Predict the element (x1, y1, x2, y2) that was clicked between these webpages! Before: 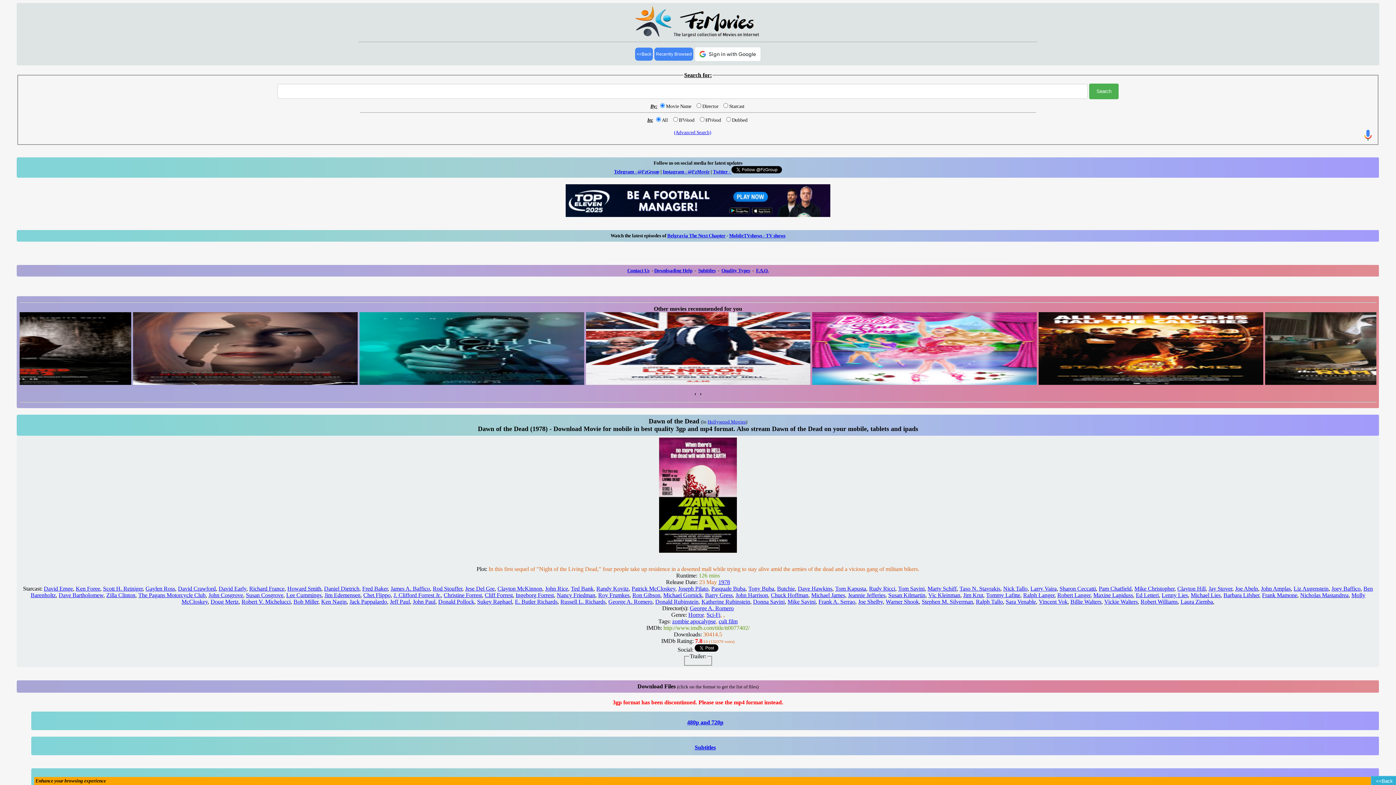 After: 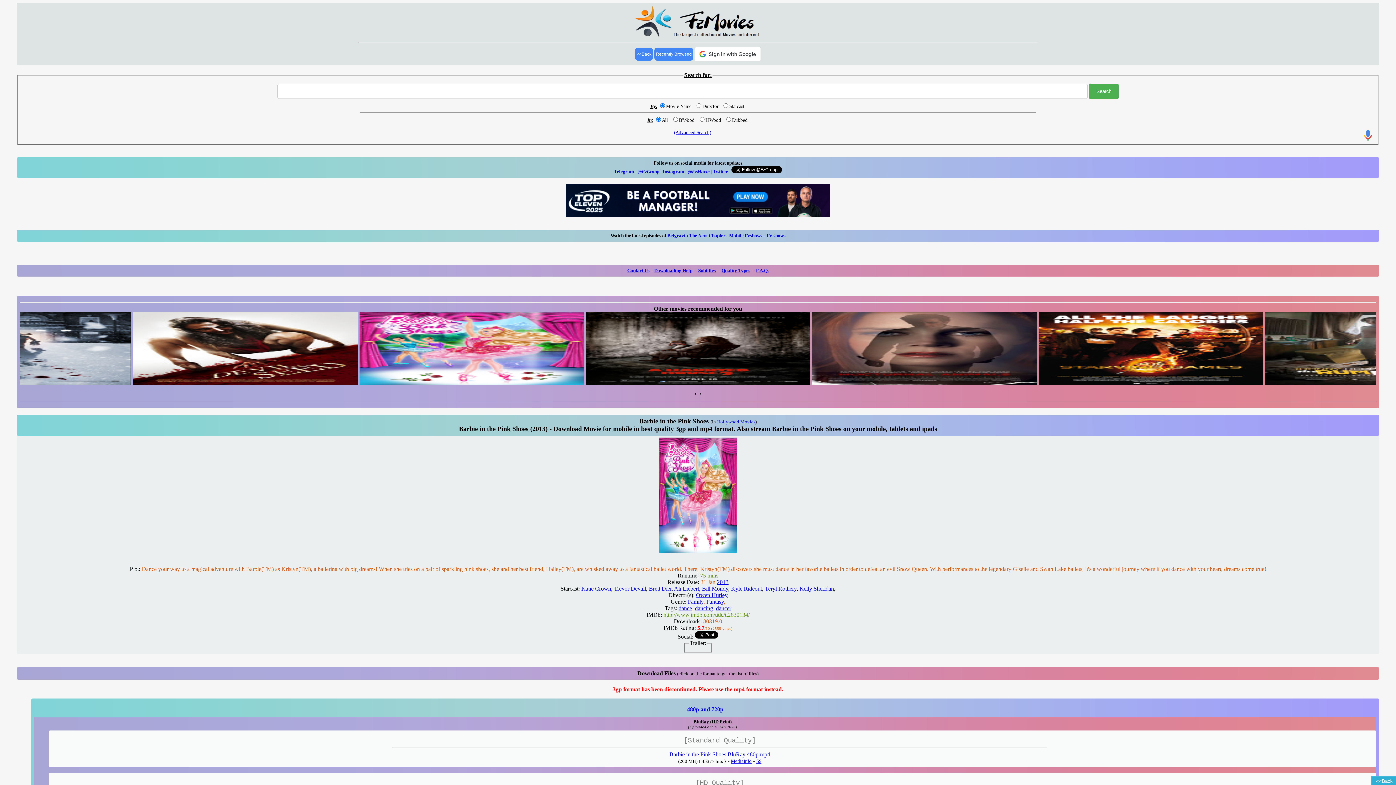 Action: bbox: (812, 323, 1037, 396)